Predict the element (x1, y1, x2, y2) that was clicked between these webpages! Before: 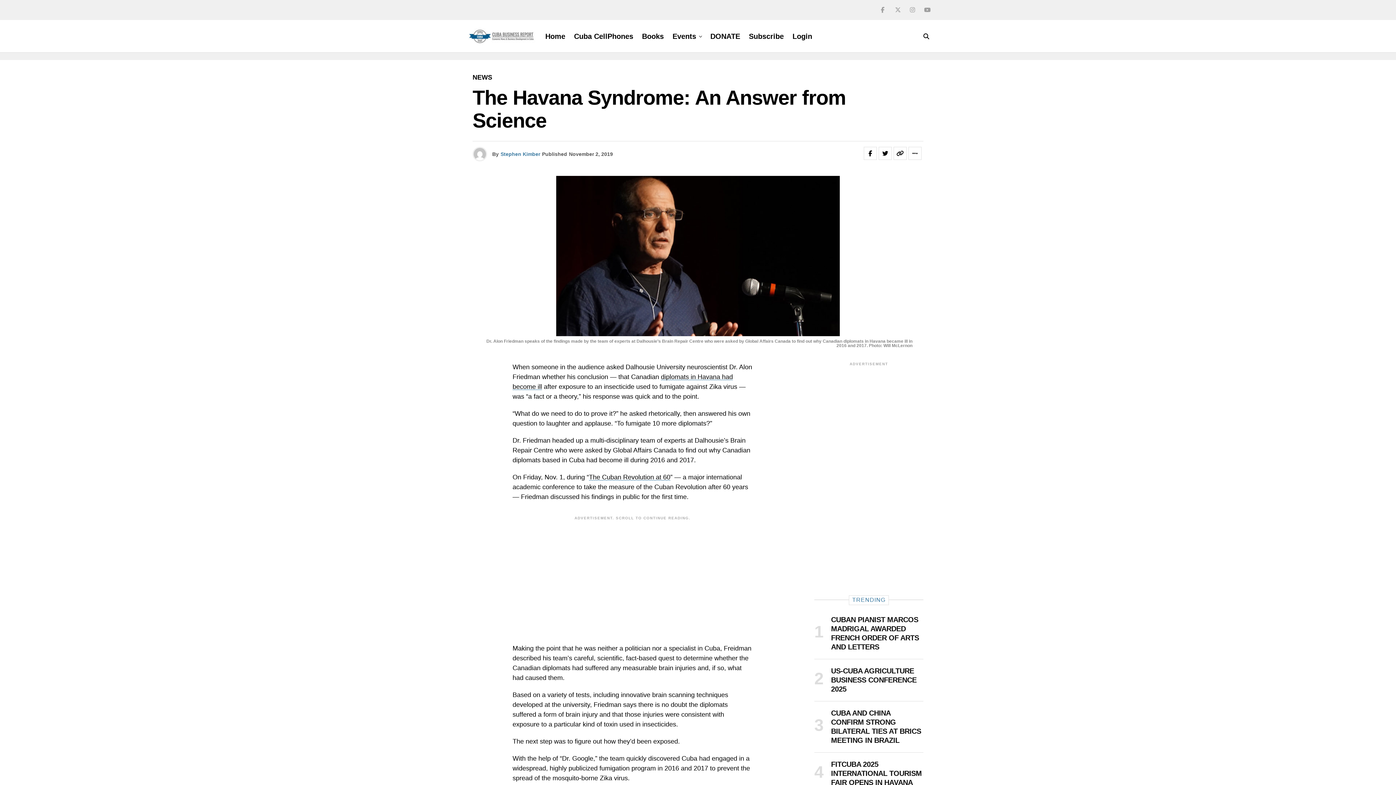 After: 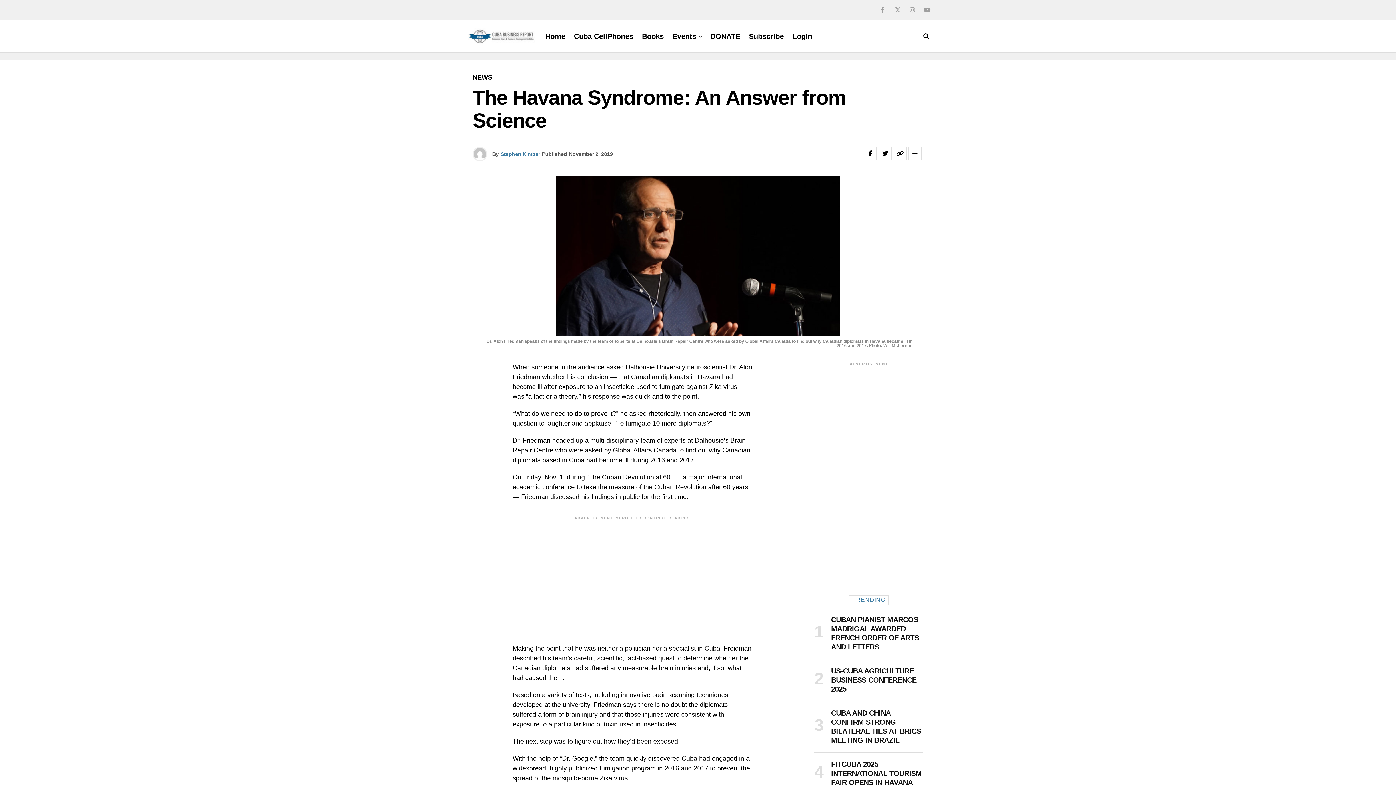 Action: bbox: (895, 6, 901, 13)